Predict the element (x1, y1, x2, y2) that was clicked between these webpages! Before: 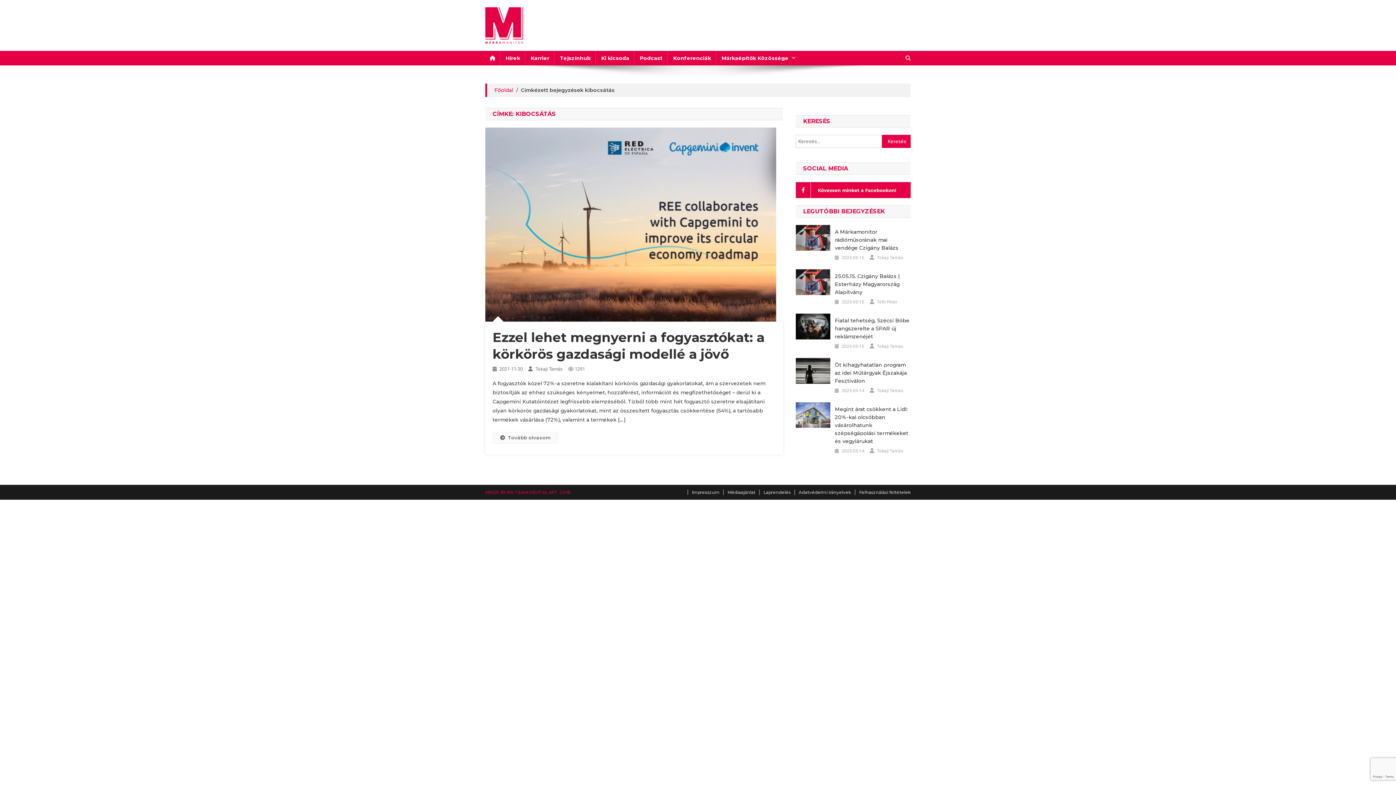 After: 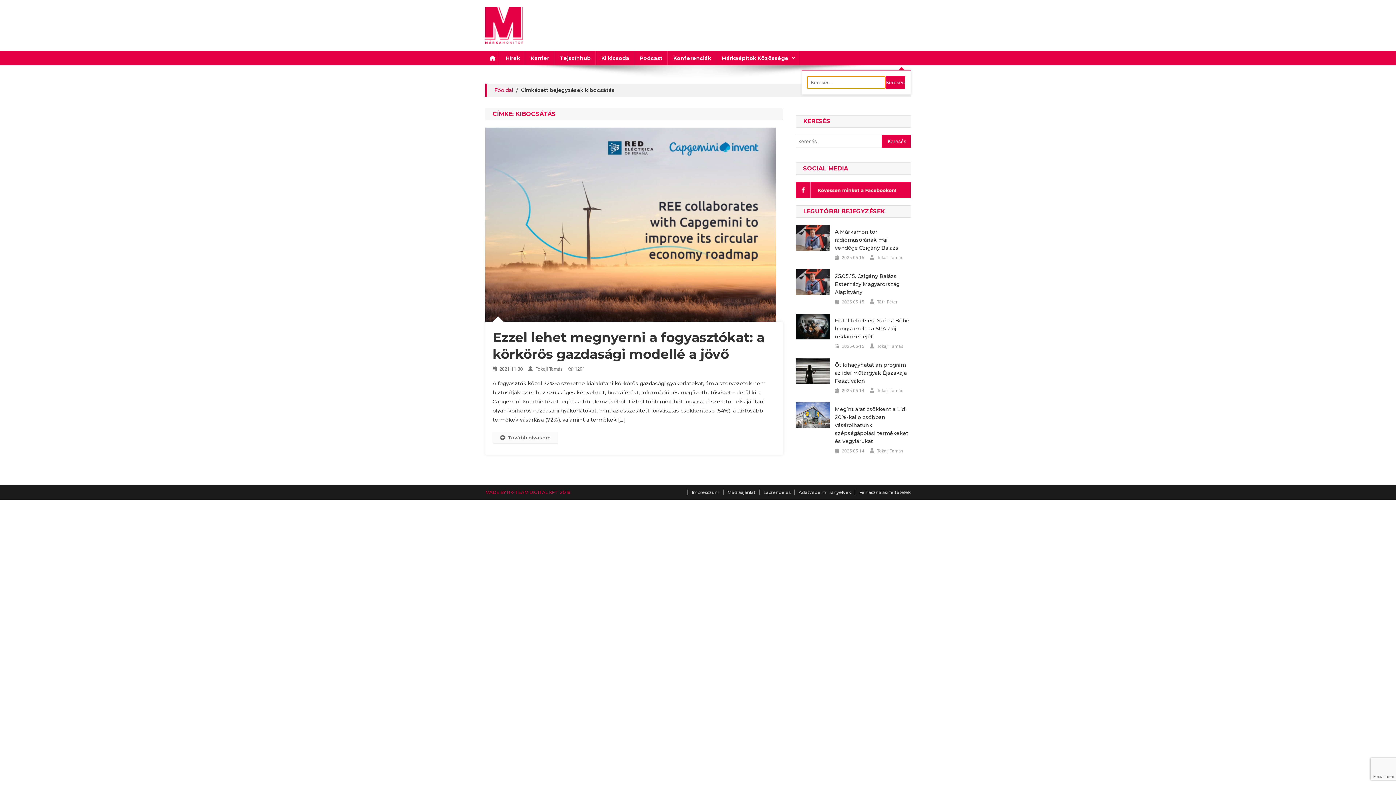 Action: bbox: (905, 54, 910, 61)